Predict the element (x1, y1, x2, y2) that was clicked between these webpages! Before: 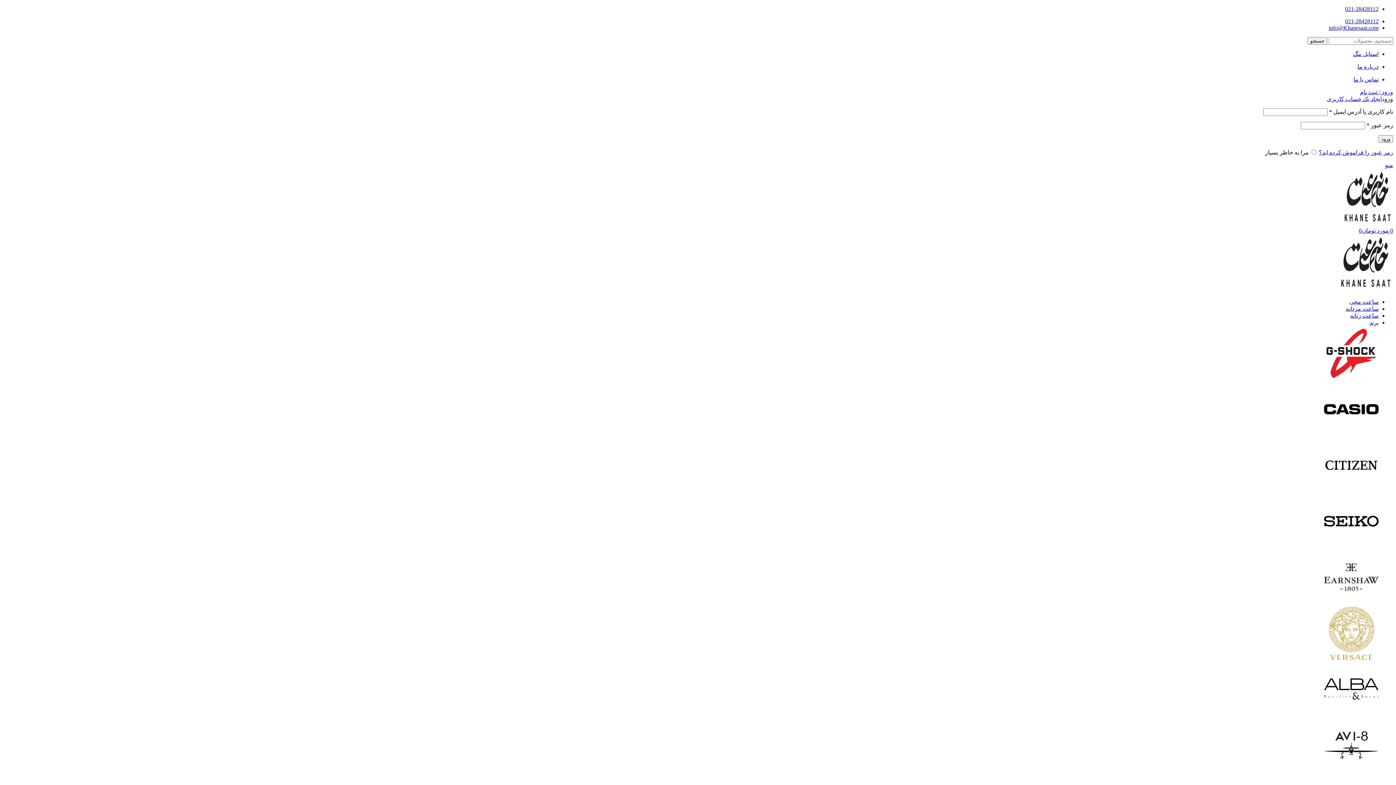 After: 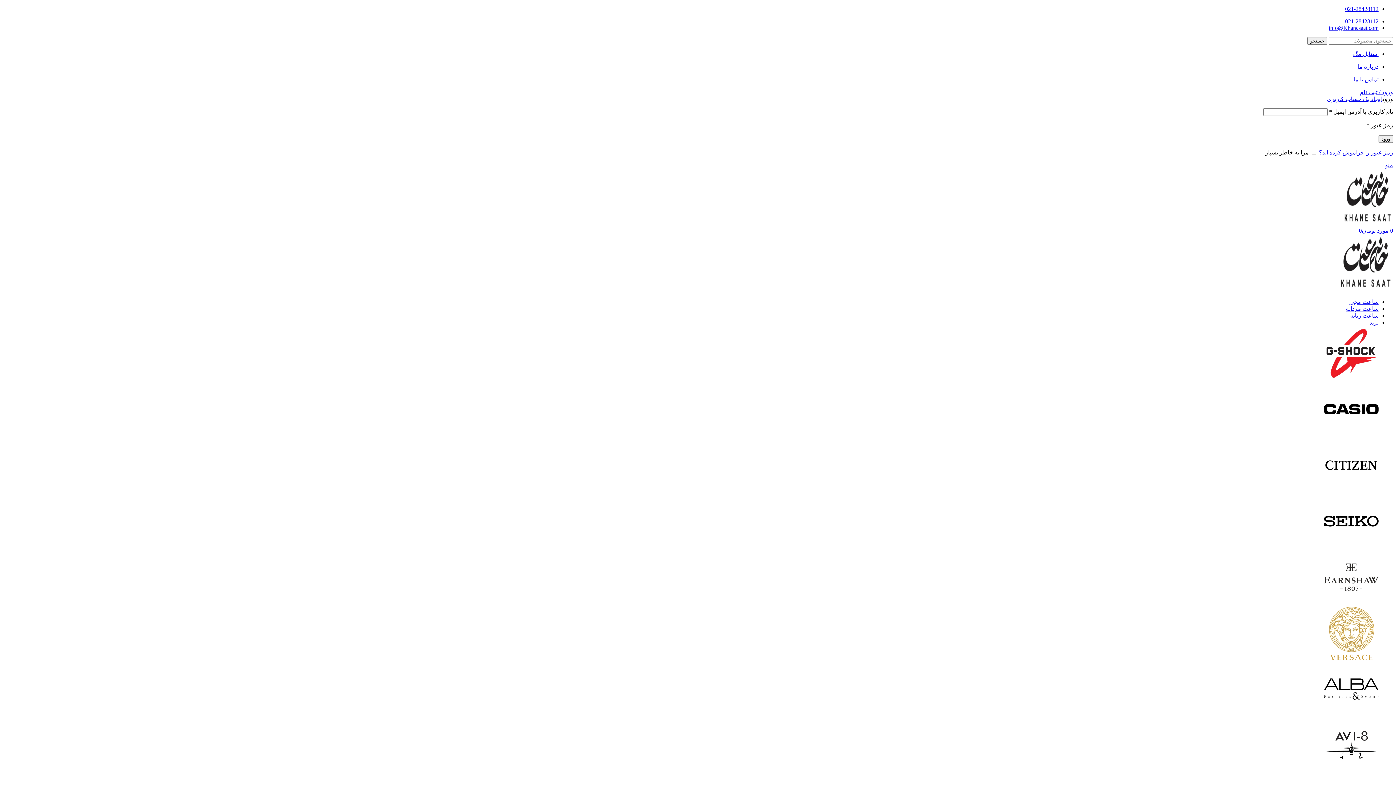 Action: bbox: (1345, 5, 1378, 12) label: 021-28428112